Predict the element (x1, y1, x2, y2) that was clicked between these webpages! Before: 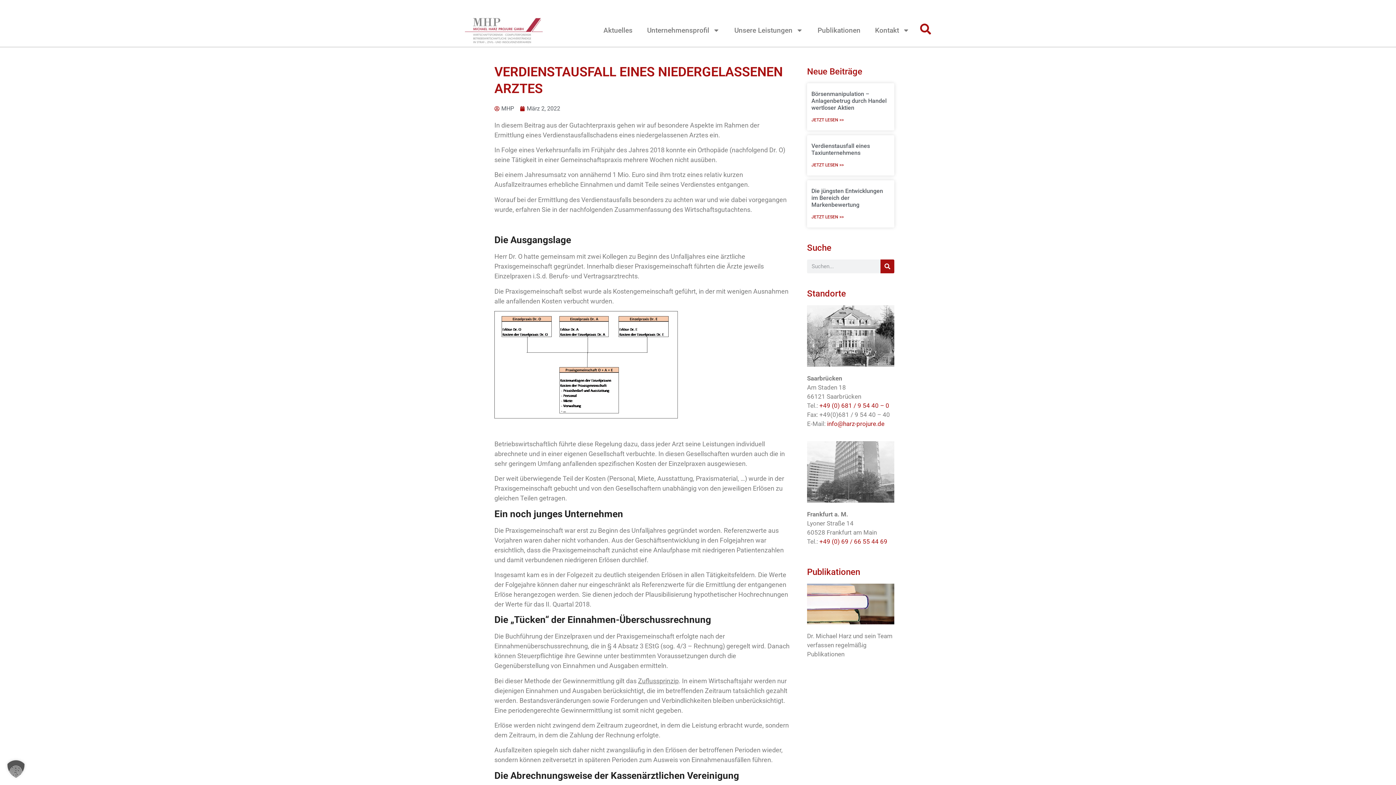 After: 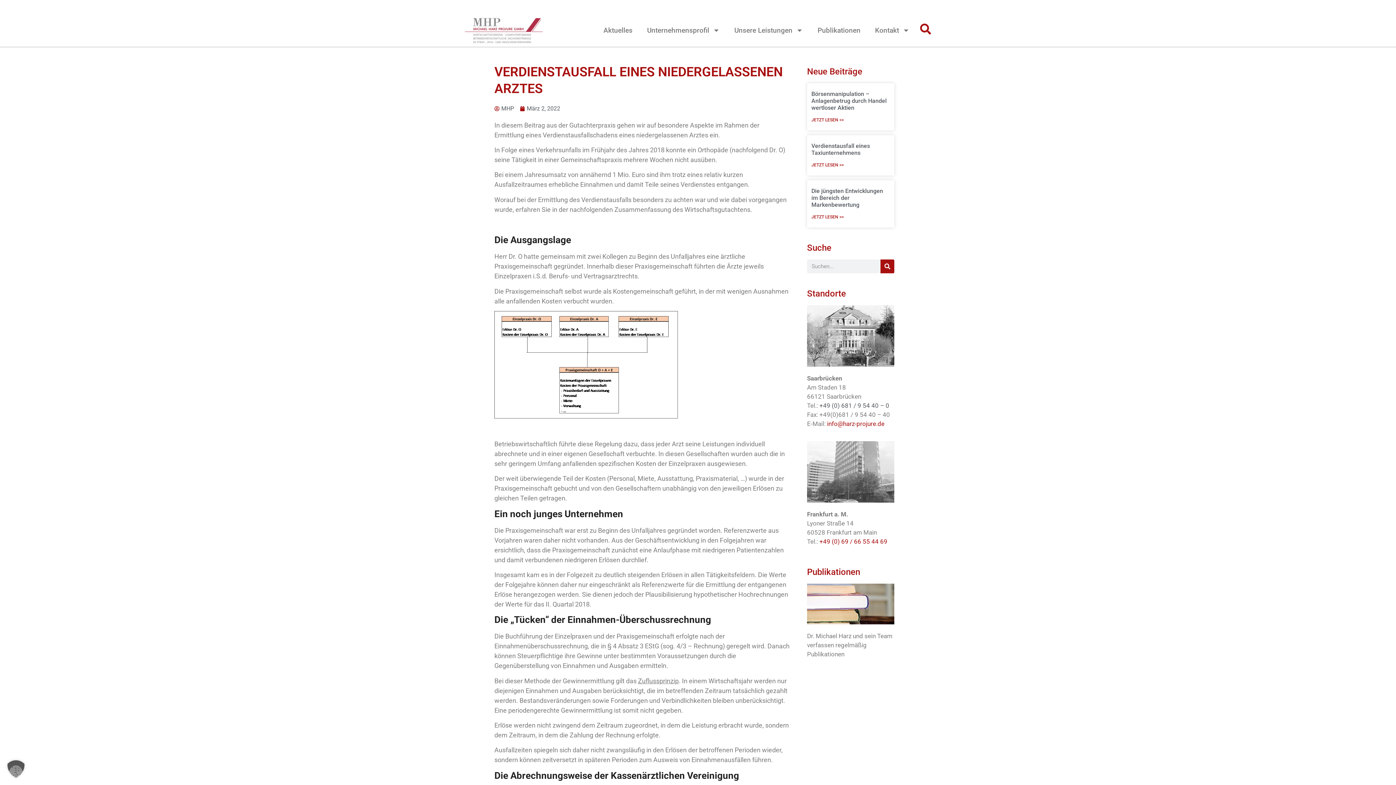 Action: label: +49 (0) 681 / 9 54 40 – 0 bbox: (819, 402, 889, 409)